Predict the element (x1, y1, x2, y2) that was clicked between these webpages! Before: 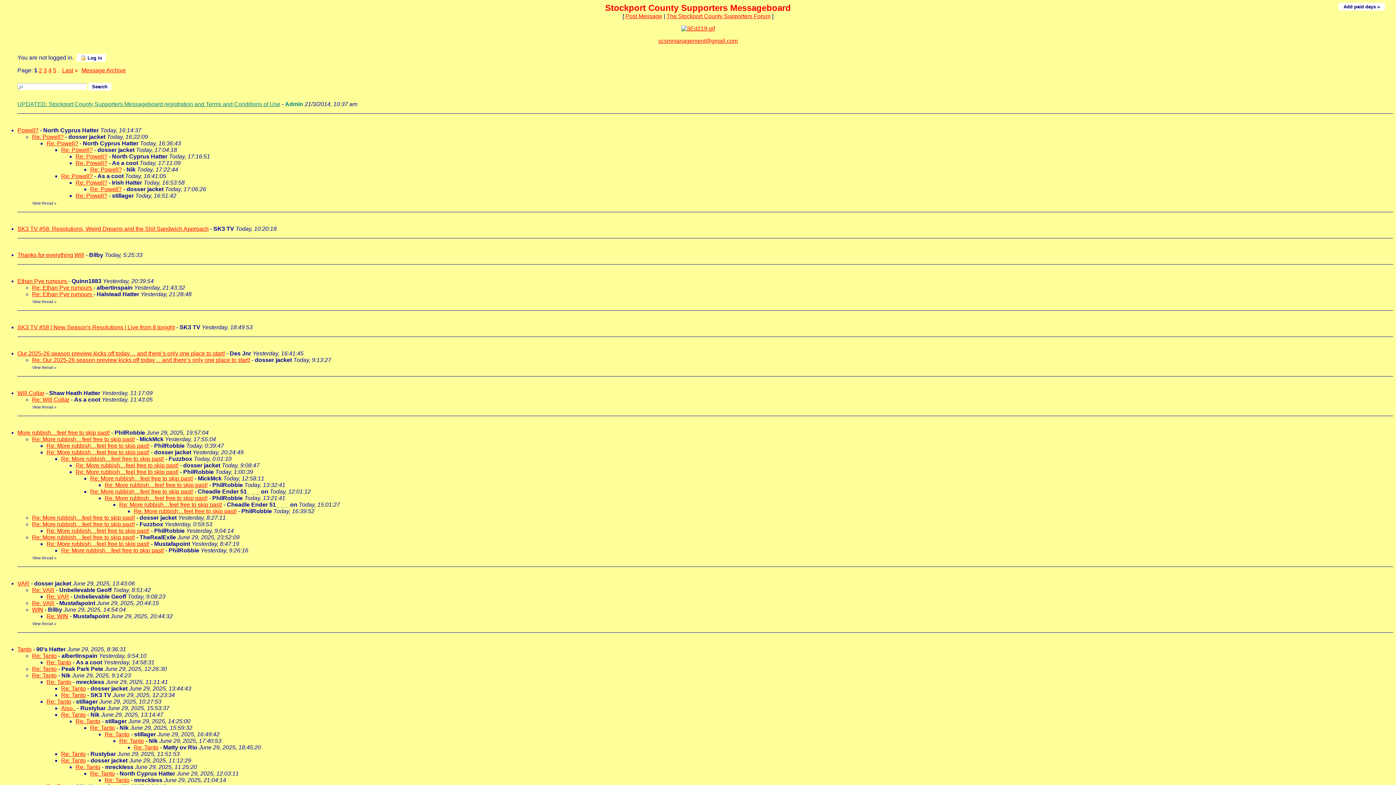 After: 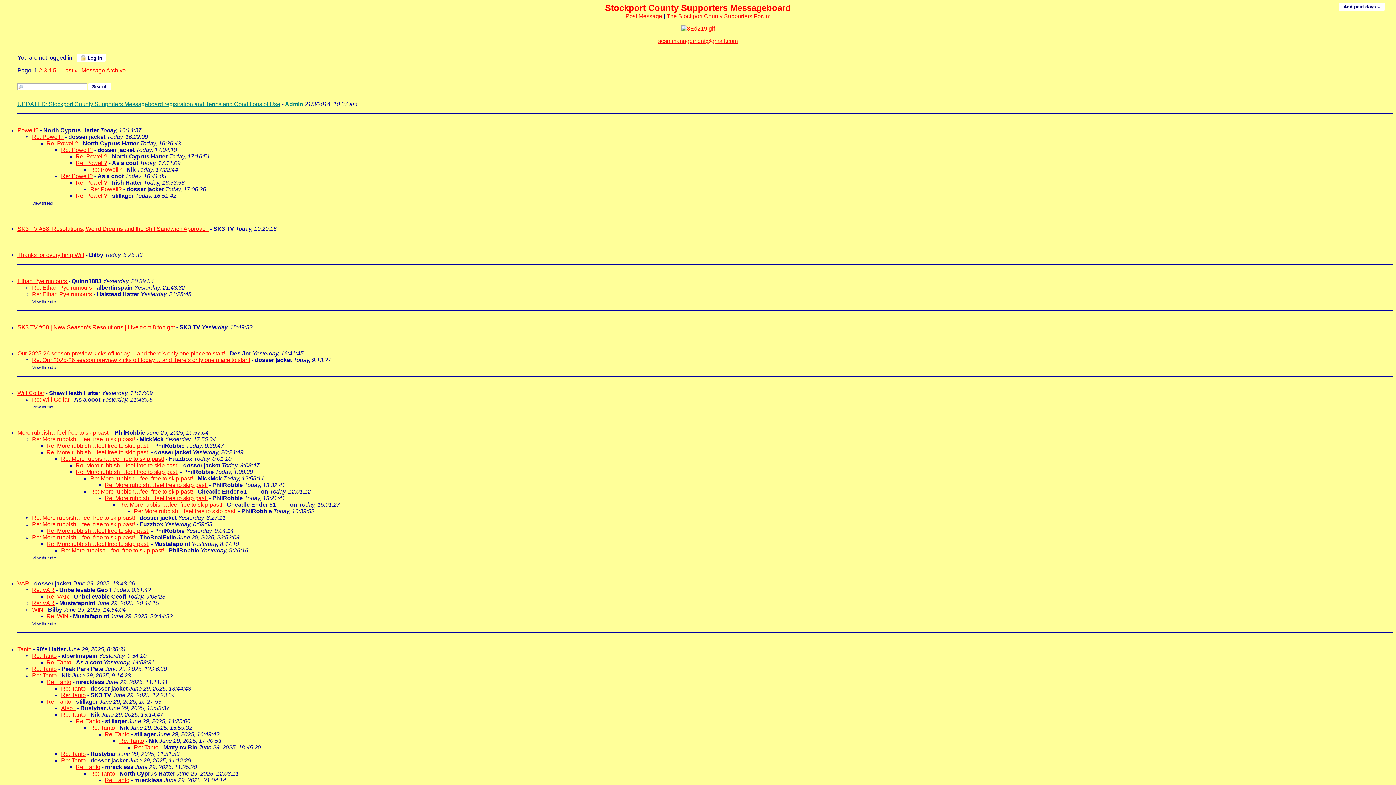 Action: bbox: (17, 127, 38, 133) label: Powell?